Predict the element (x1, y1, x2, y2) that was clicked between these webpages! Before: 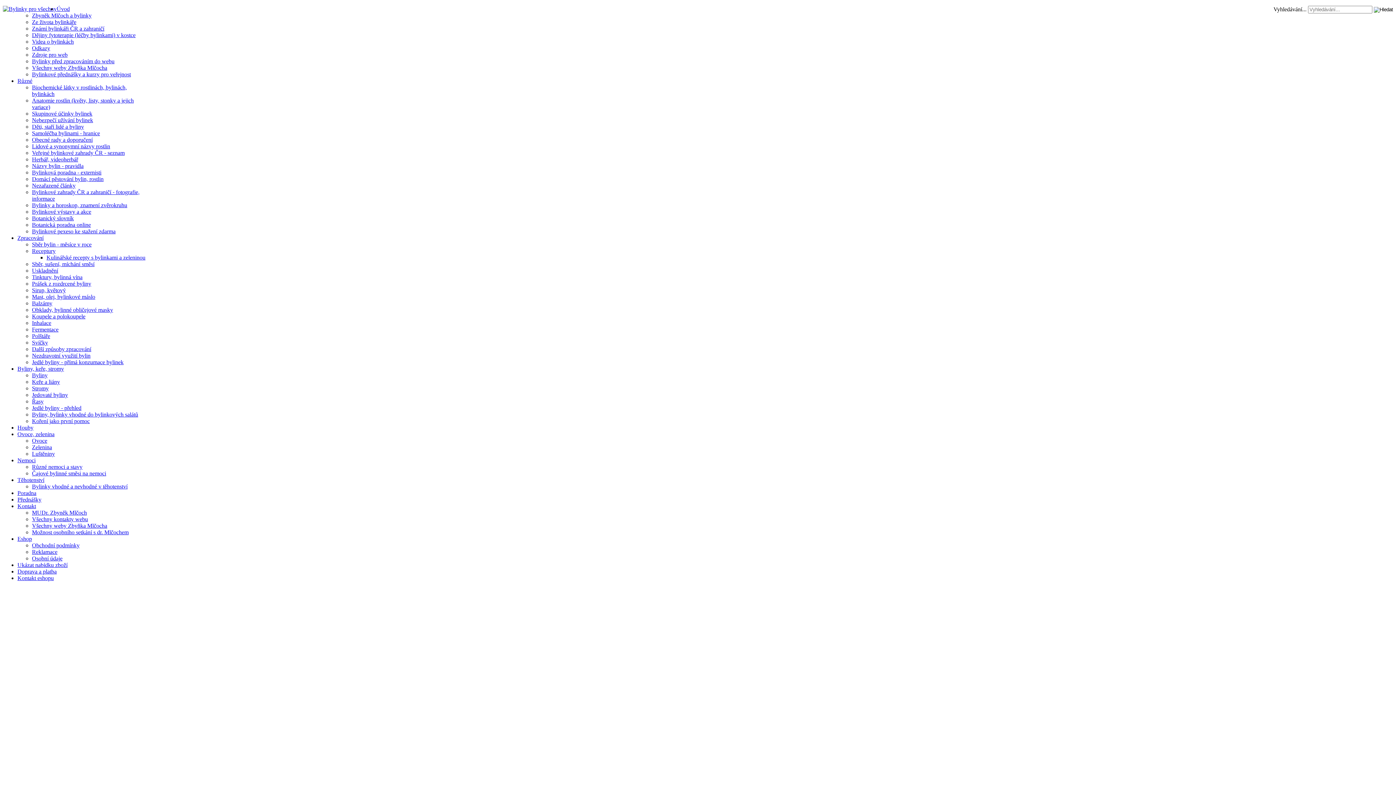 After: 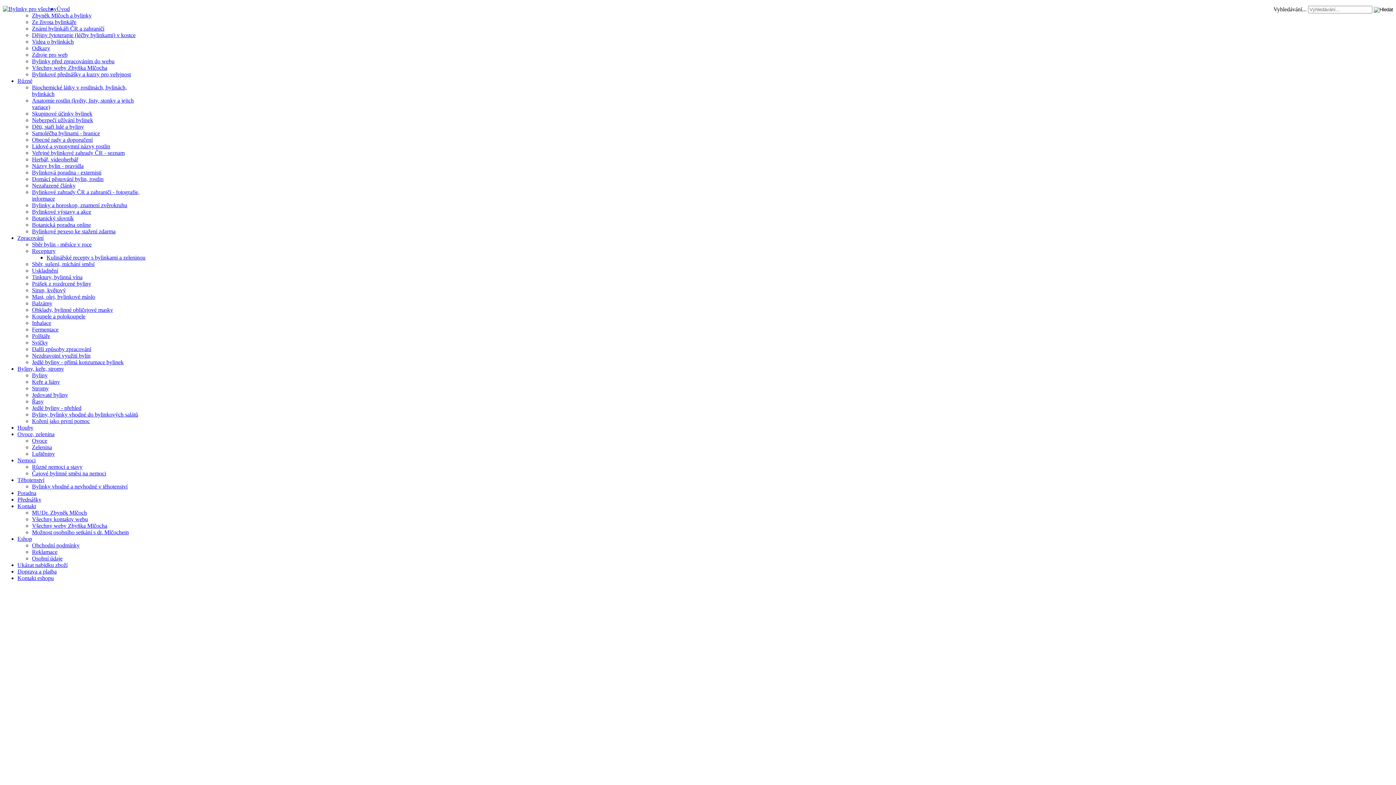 Action: label: Obklady, bylinné obličejové masky bbox: (32, 306, 113, 313)